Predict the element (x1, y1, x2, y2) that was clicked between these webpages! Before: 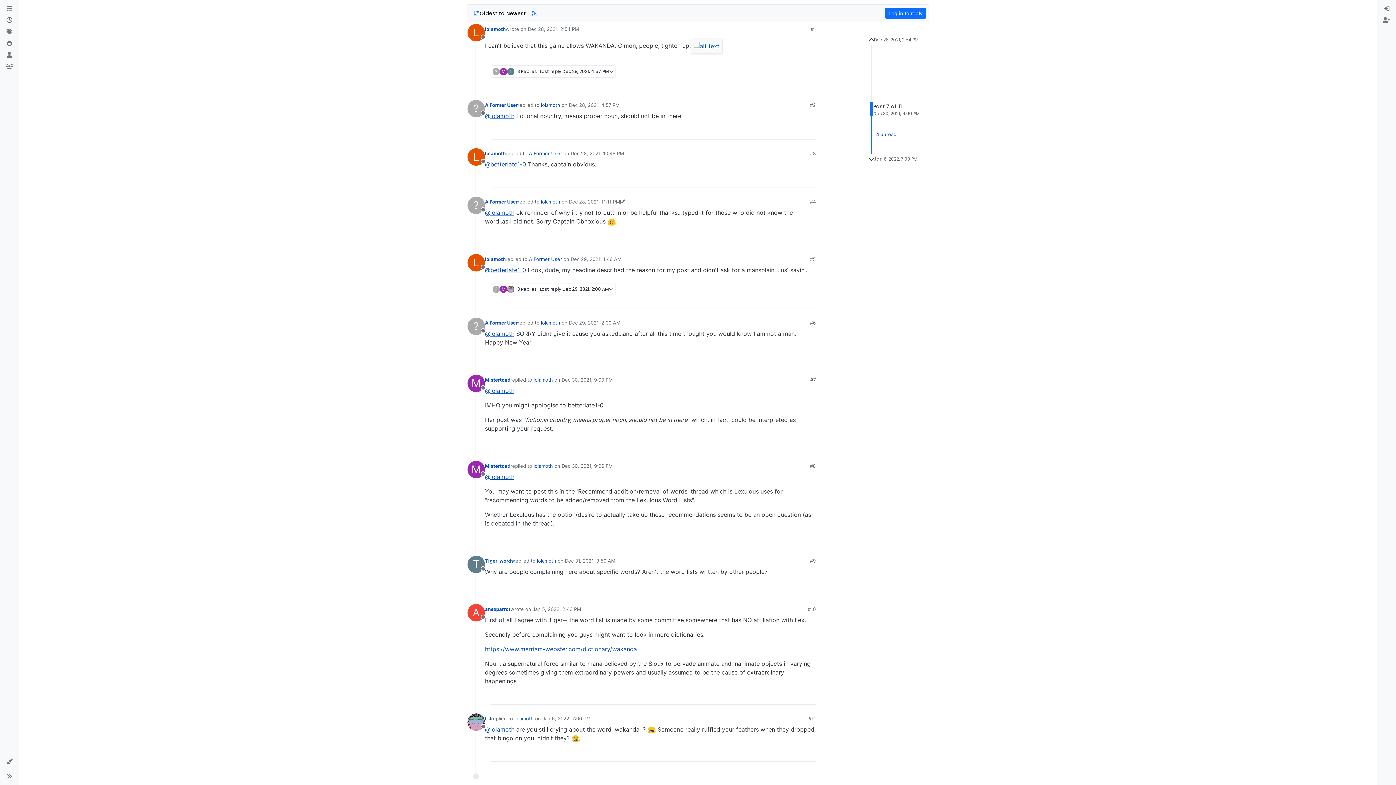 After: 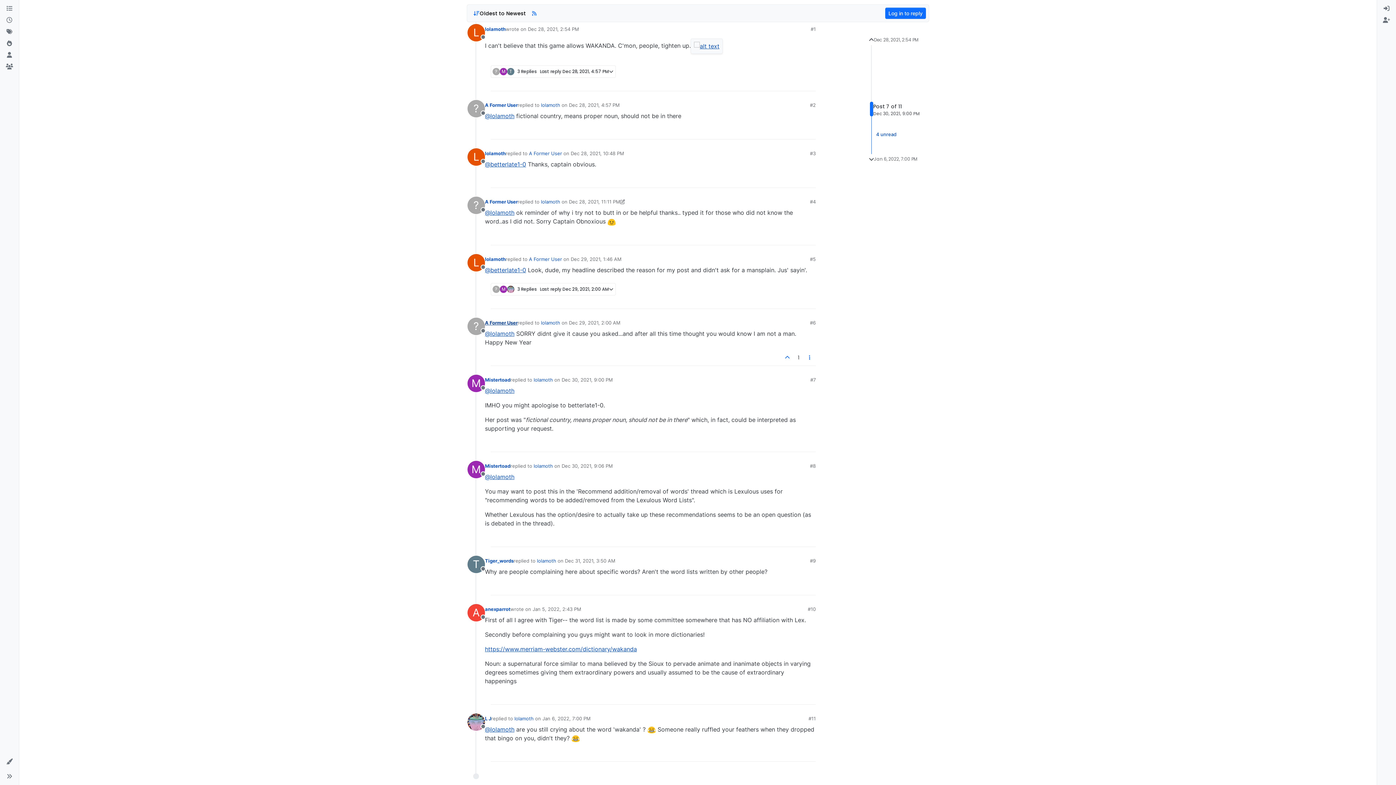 Action: label: A Former User bbox: (485, 319, 517, 325)